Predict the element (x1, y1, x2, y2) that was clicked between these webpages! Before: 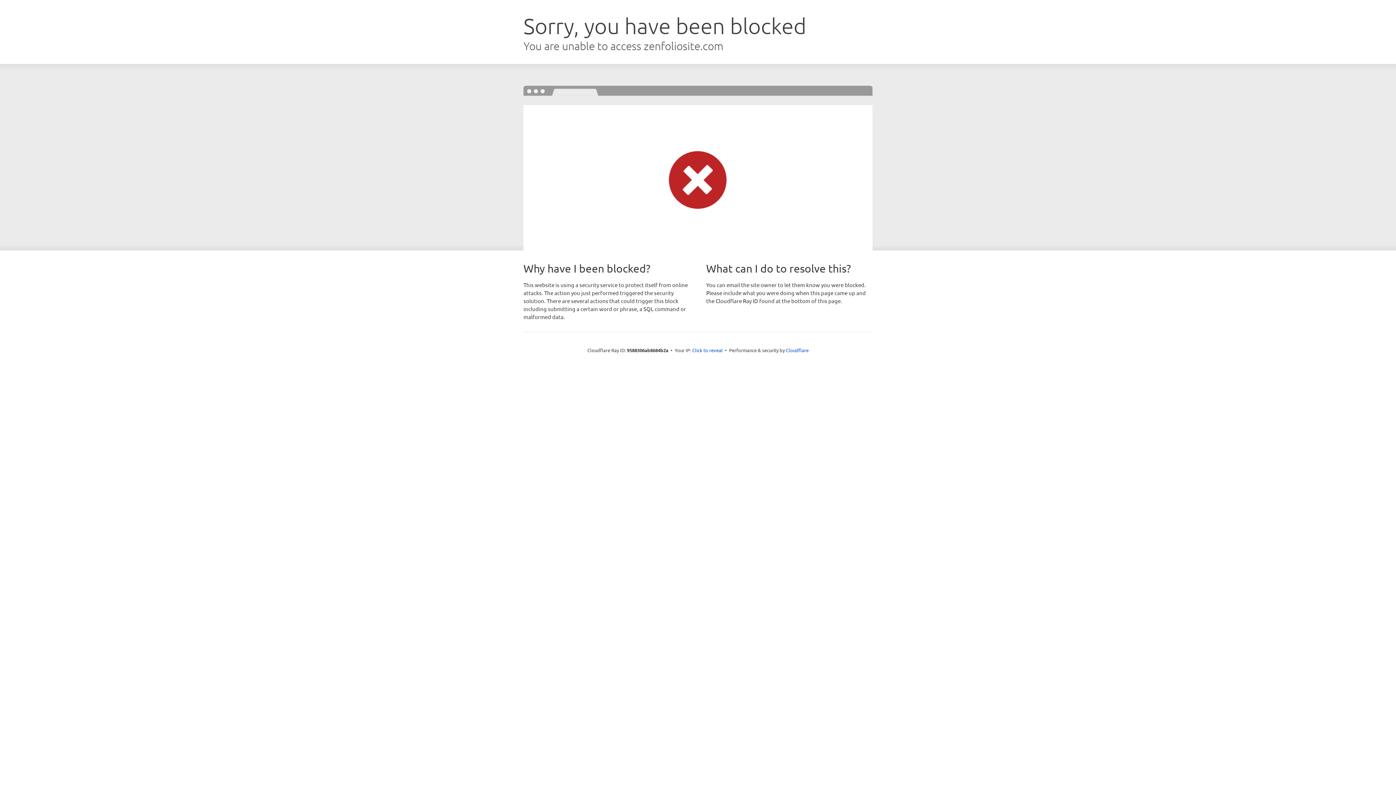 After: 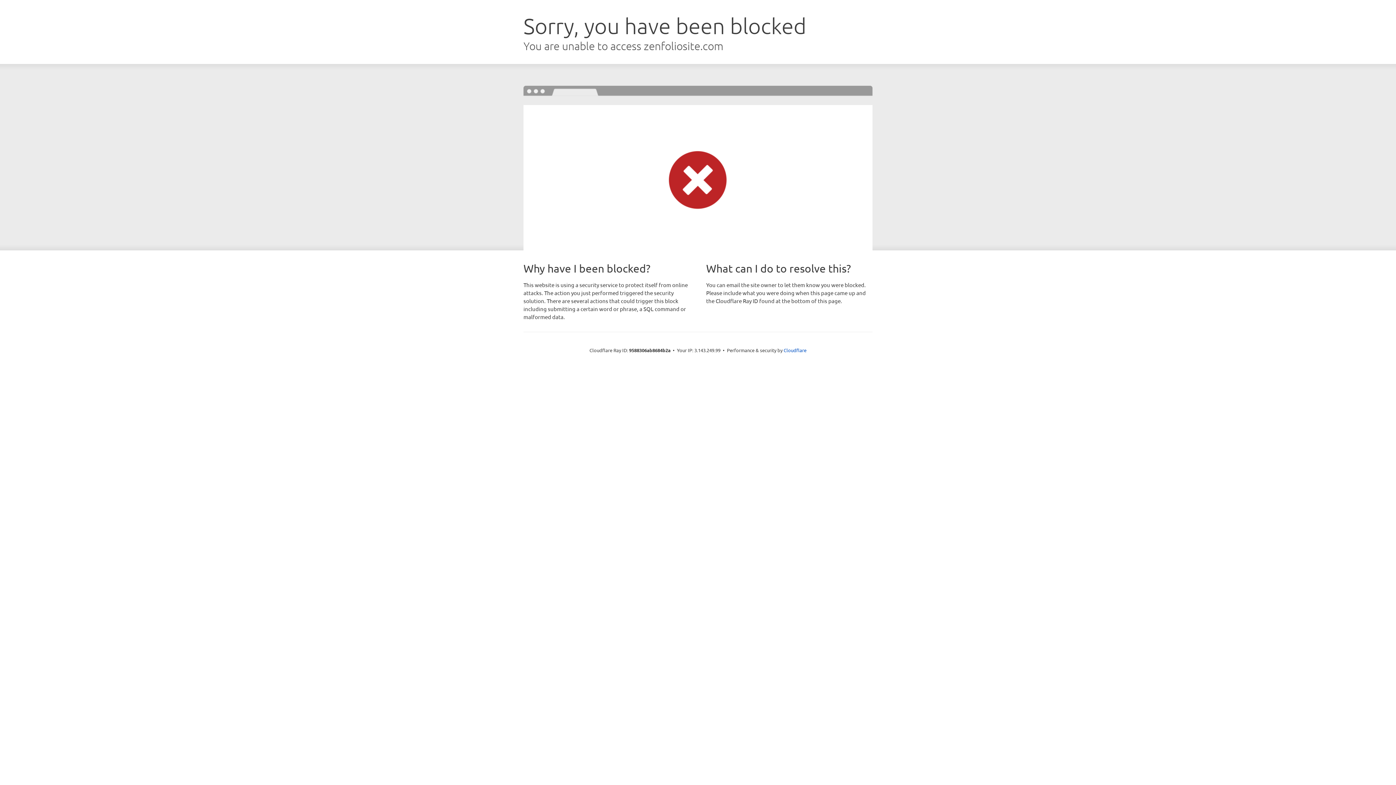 Action: bbox: (692, 346, 722, 353) label: Click to reveal